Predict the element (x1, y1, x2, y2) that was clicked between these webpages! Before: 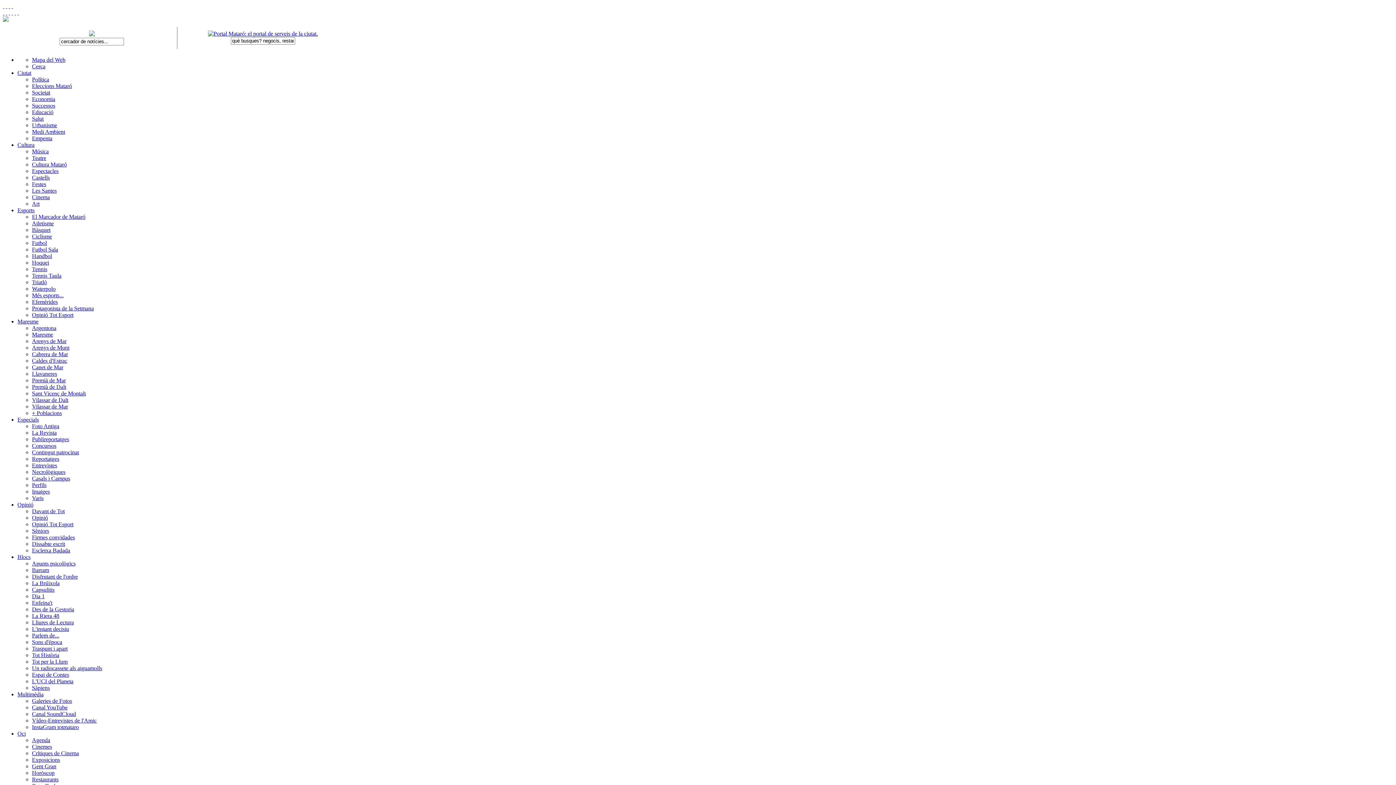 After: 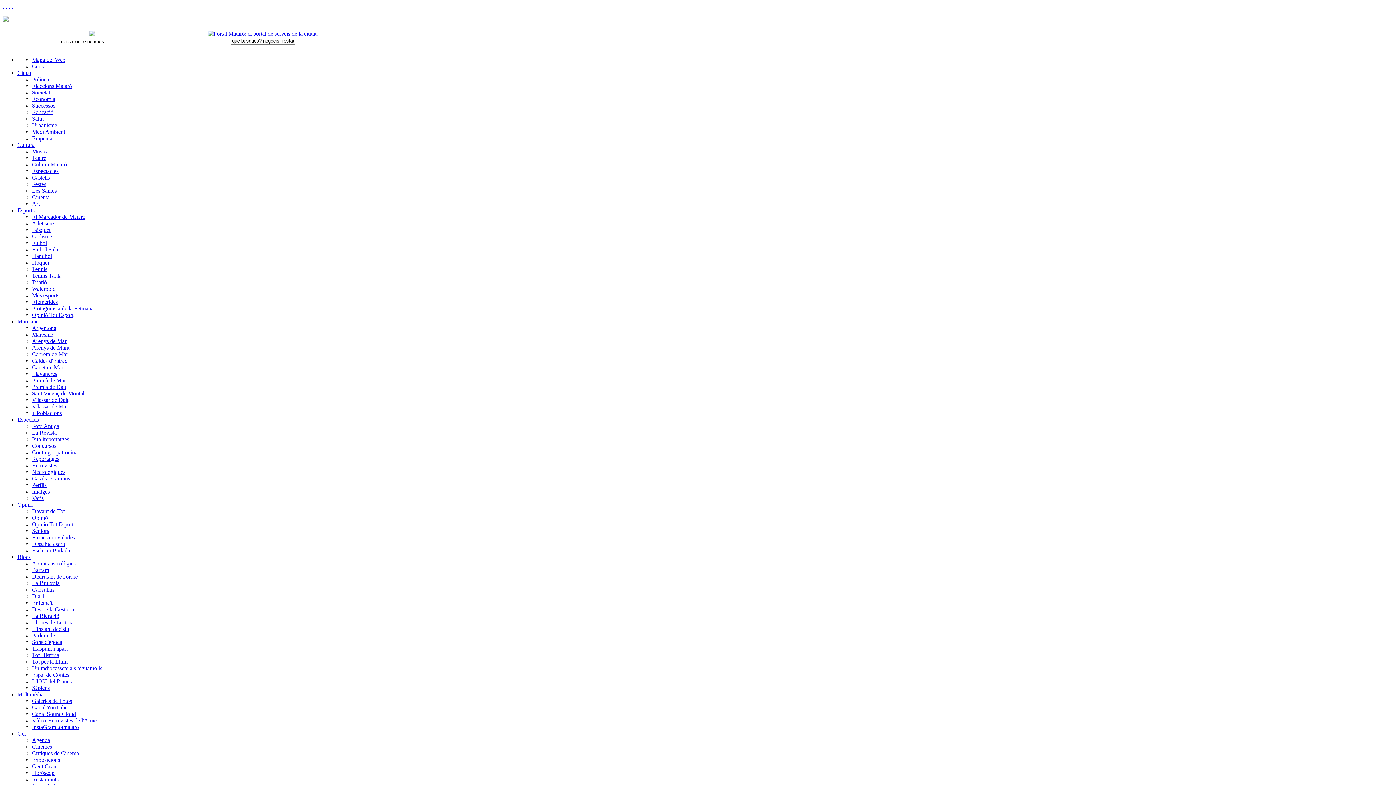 Action: bbox: (32, 89, 50, 95) label: Societat